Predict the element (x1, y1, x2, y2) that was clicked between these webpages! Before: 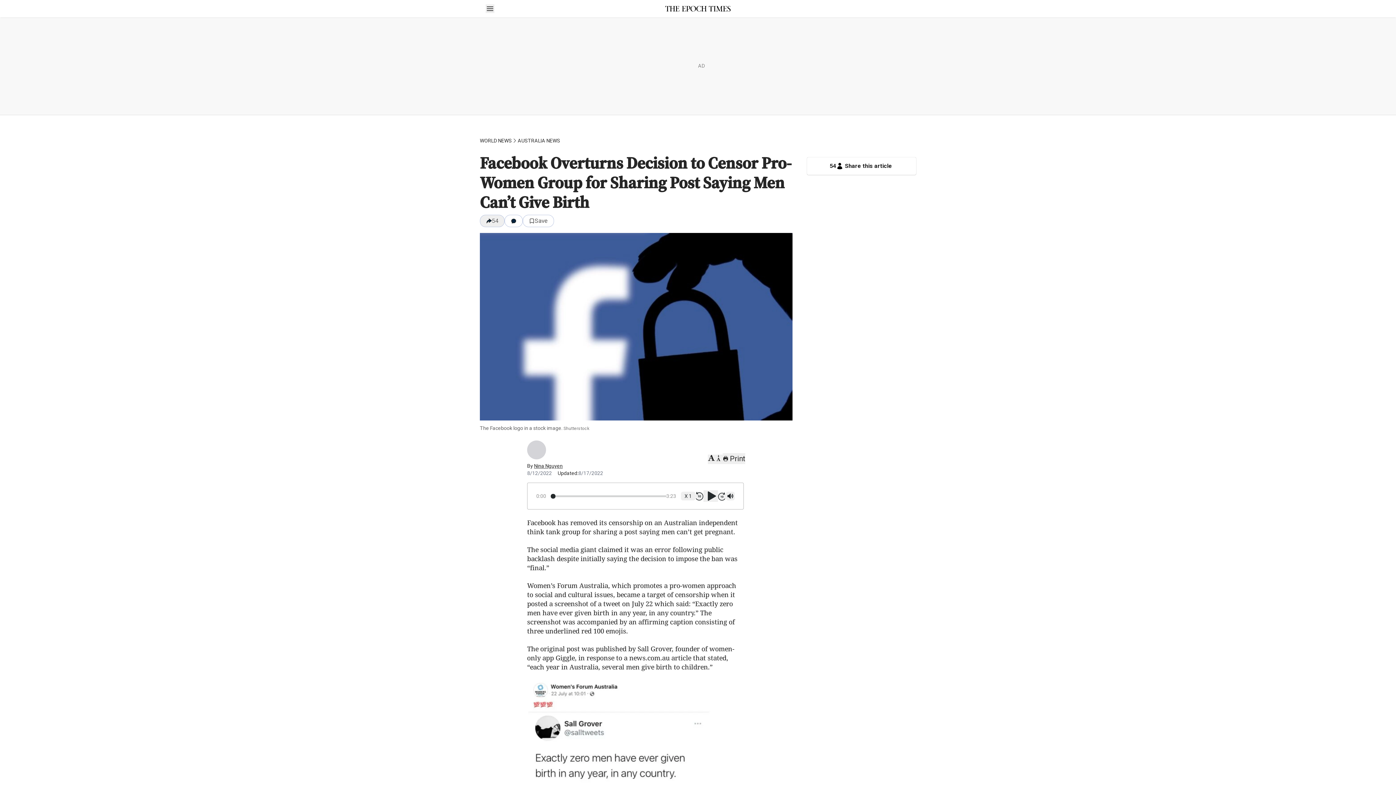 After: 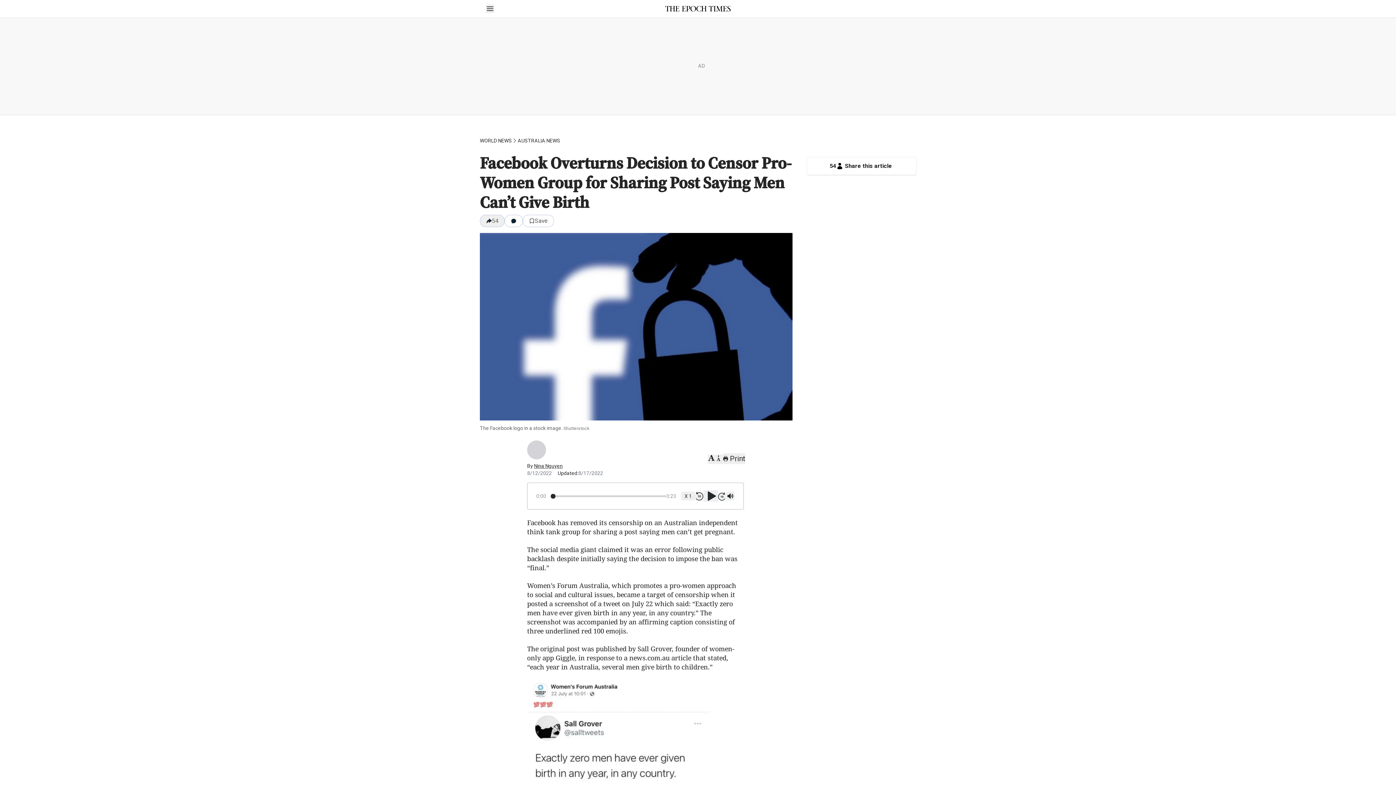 Action: label: Playback rate bbox: (681, 492, 695, 500)